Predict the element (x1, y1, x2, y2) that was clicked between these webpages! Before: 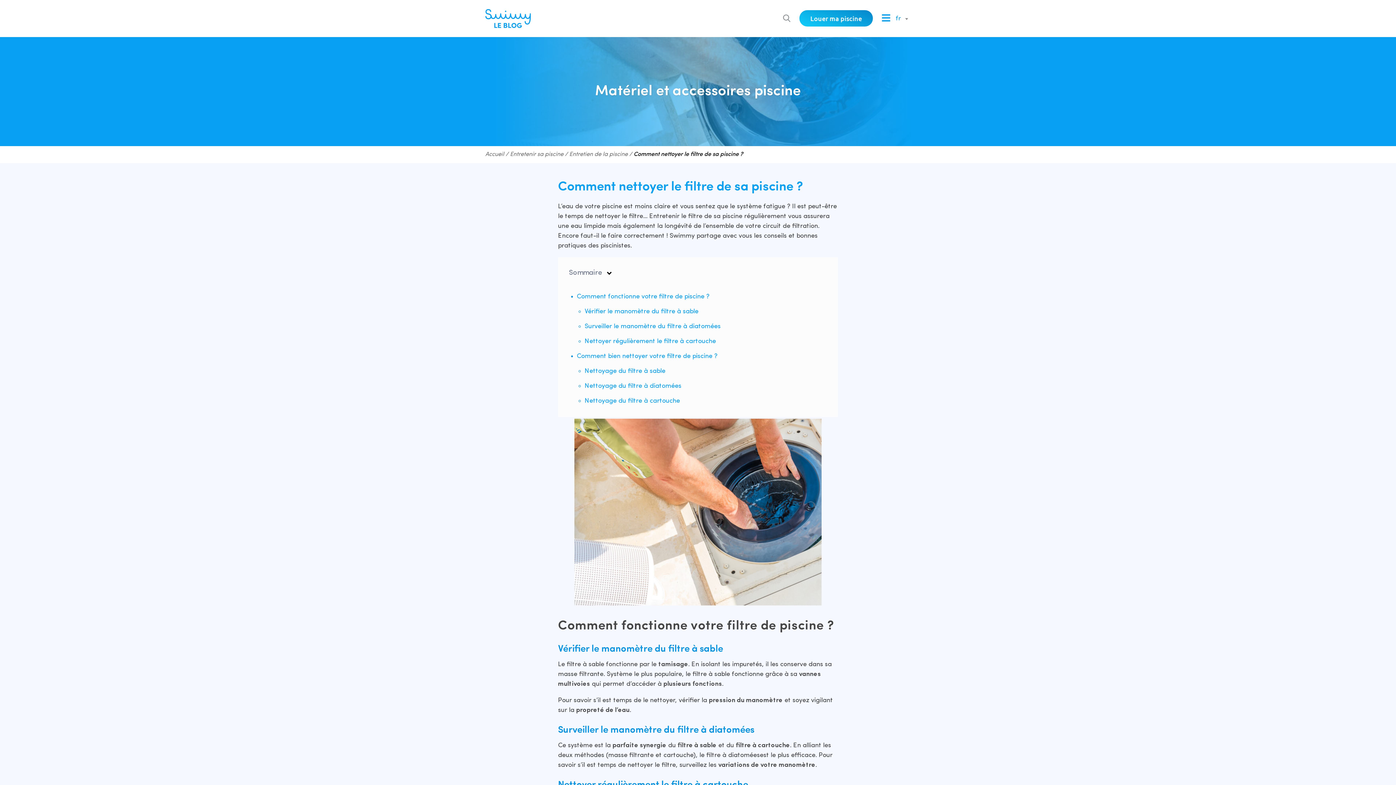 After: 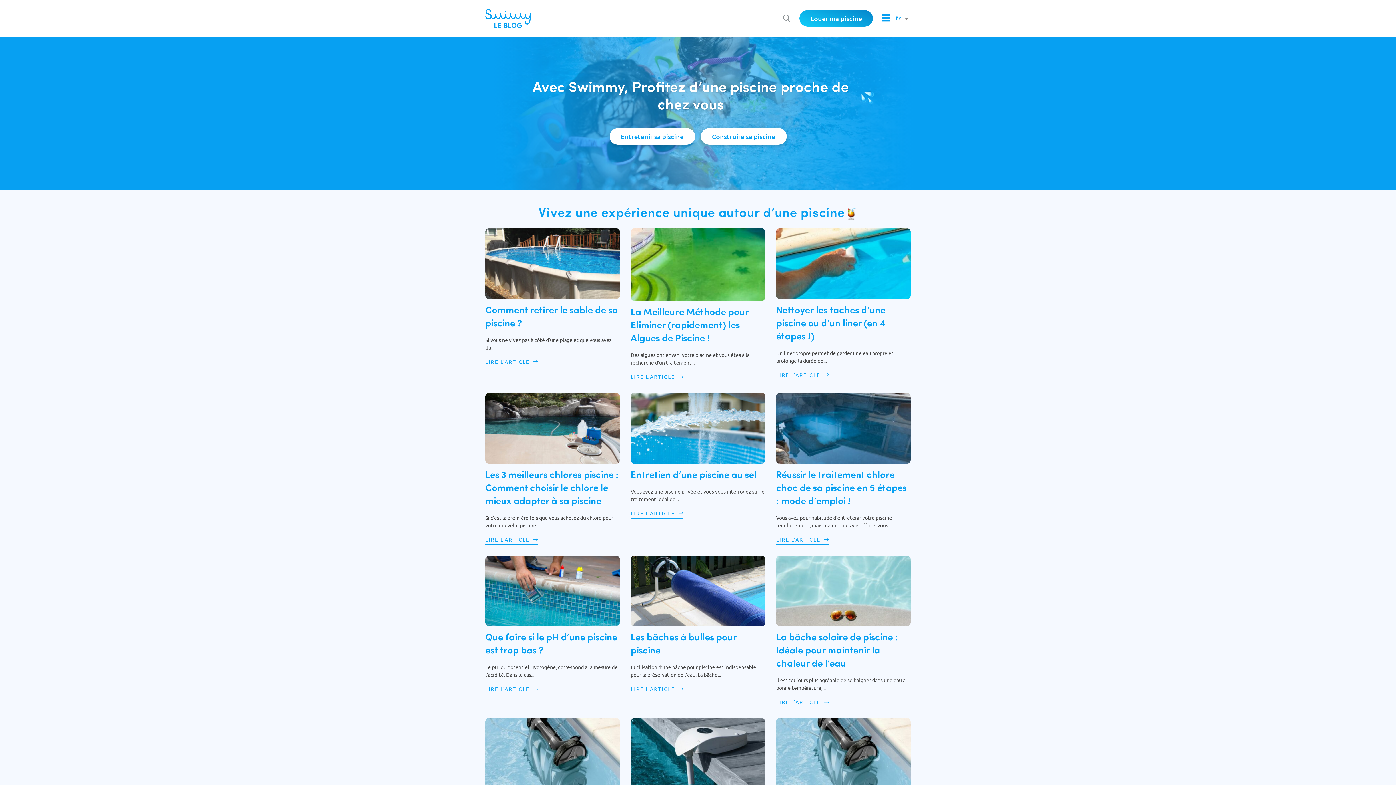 Action: bbox: (485, 151, 504, 157) label: Accueil